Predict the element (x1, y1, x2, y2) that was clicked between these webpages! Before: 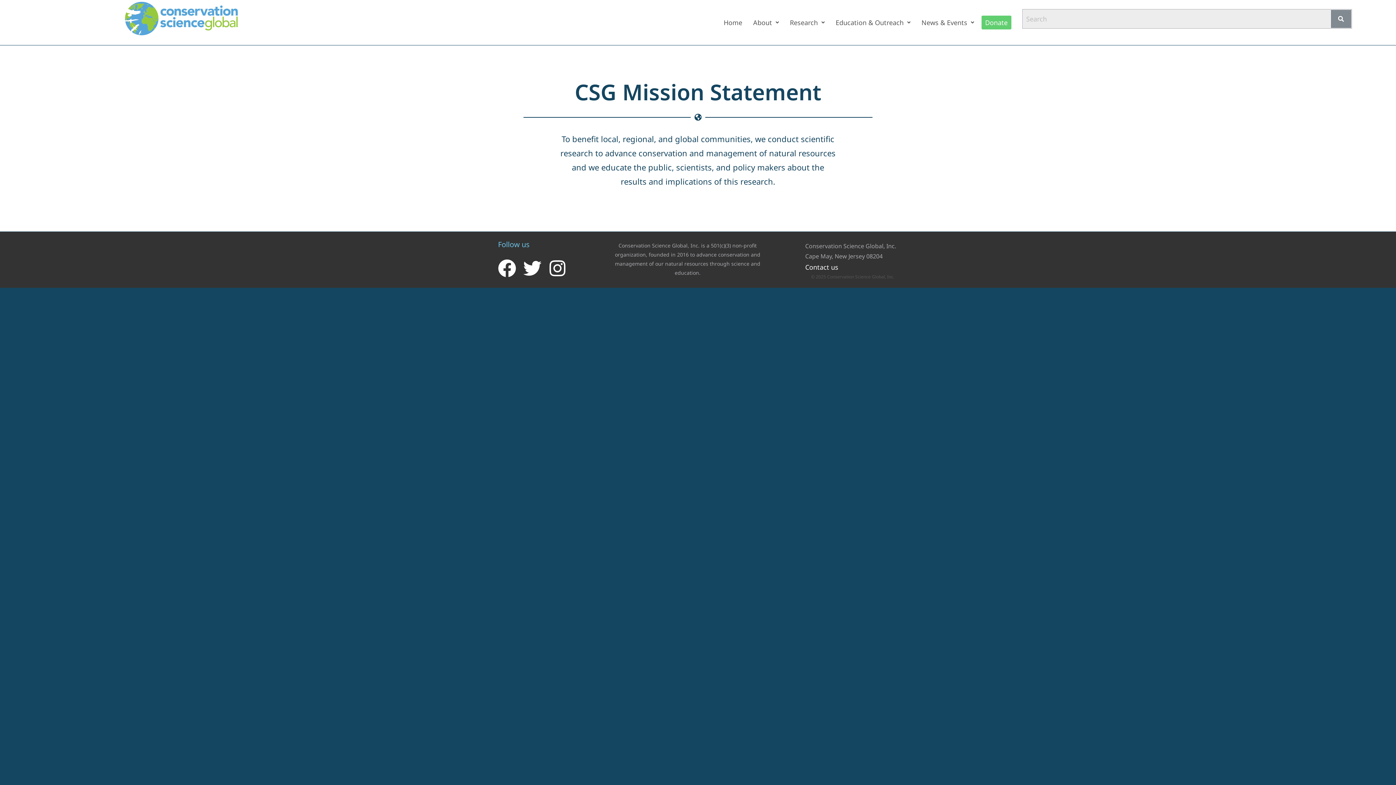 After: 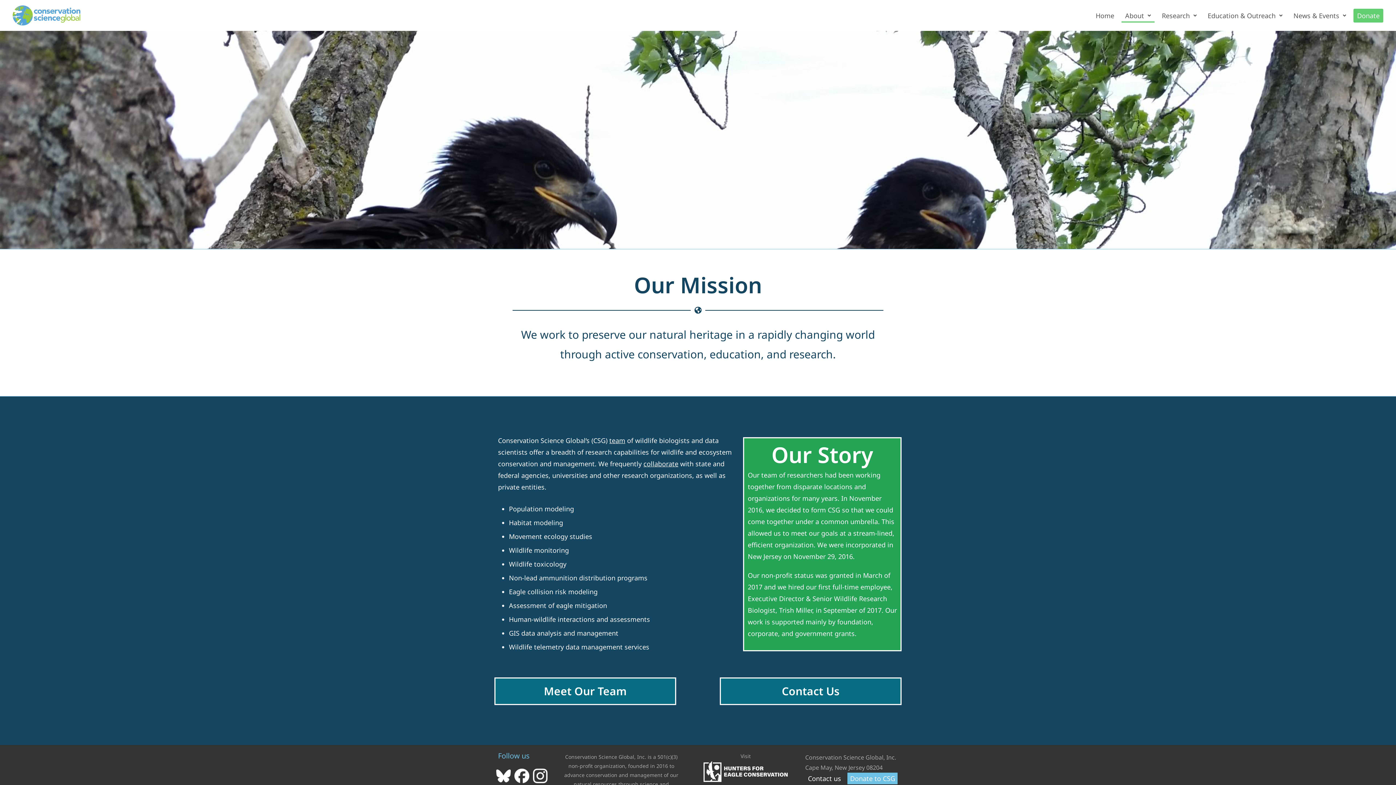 Action: label: About bbox: (749, 15, 782, 29)